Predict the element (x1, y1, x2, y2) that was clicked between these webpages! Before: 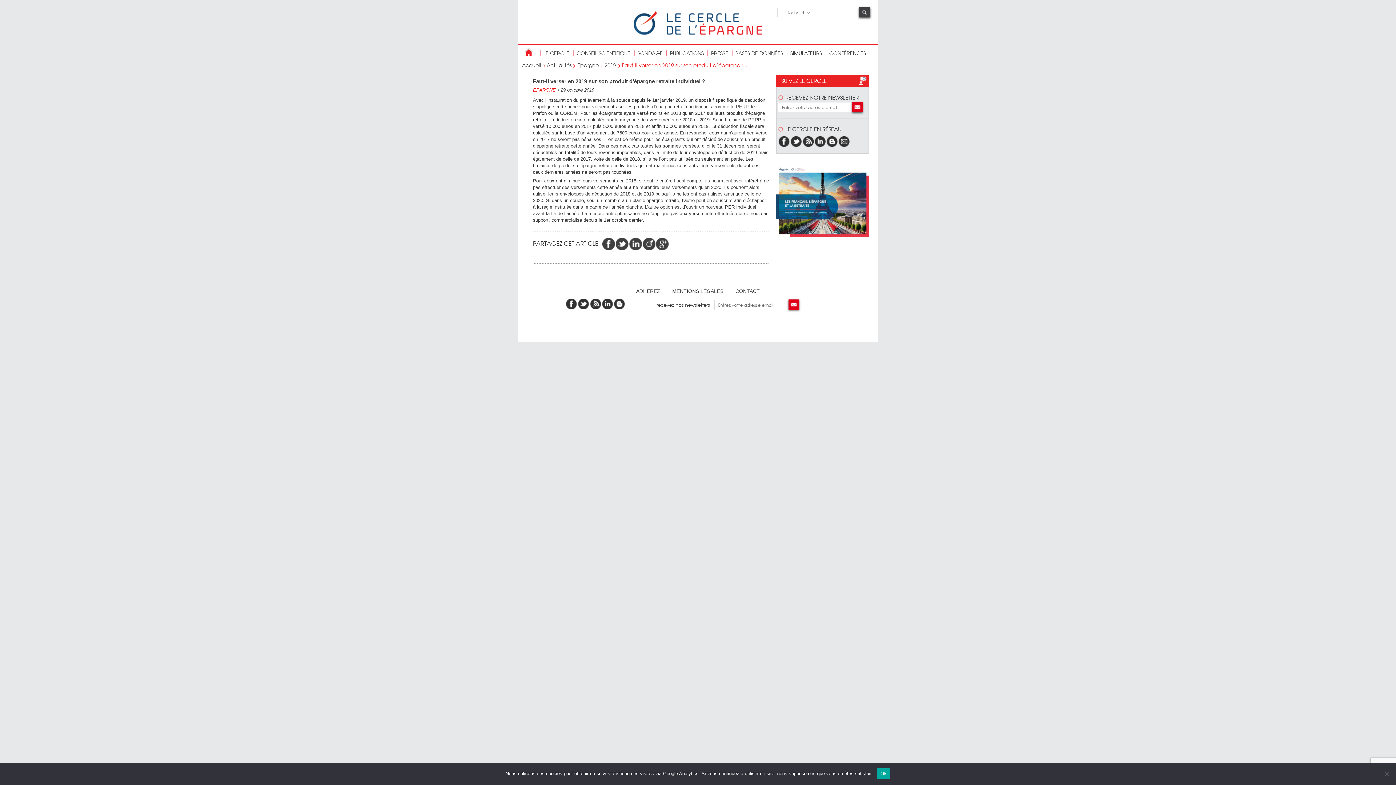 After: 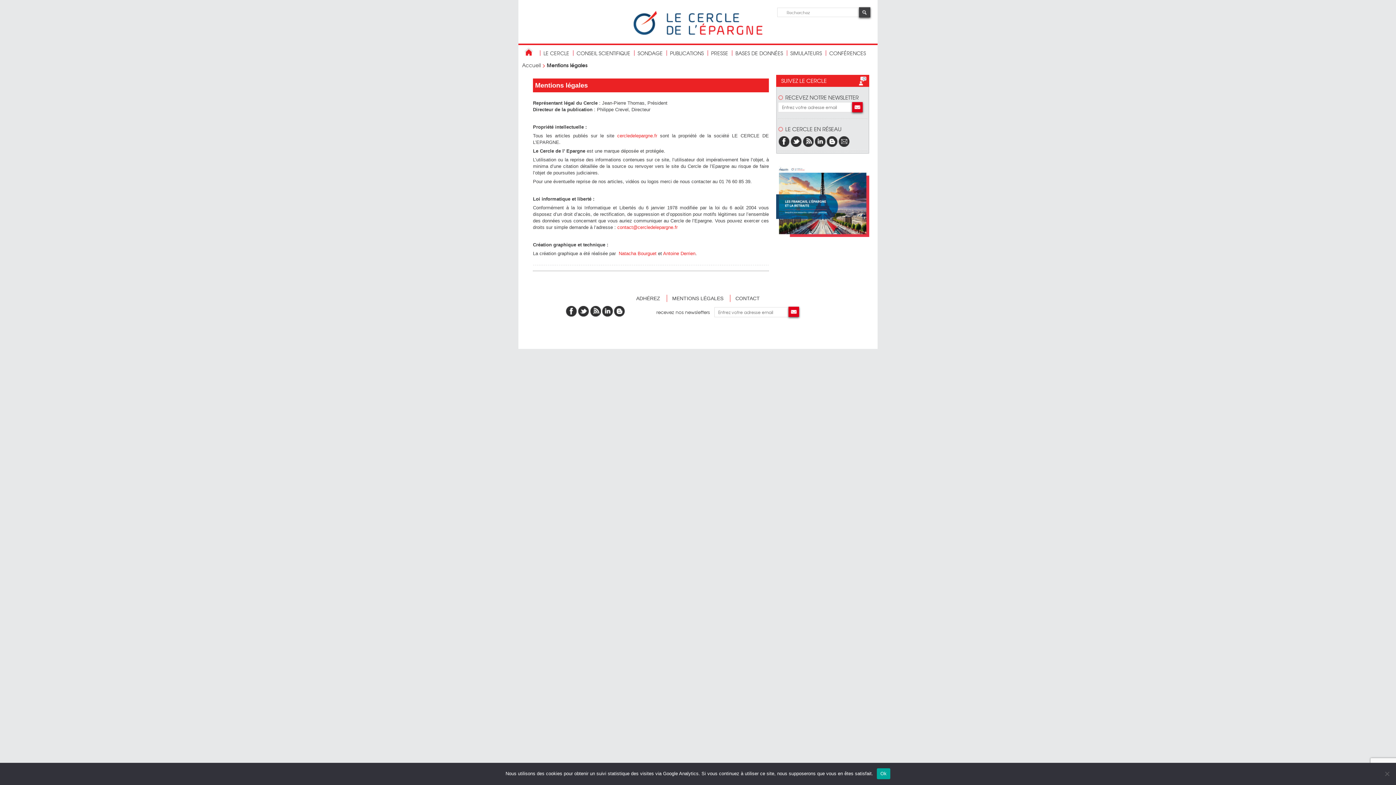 Action: bbox: (672, 288, 723, 294) label: MENTIONS LÉGALES